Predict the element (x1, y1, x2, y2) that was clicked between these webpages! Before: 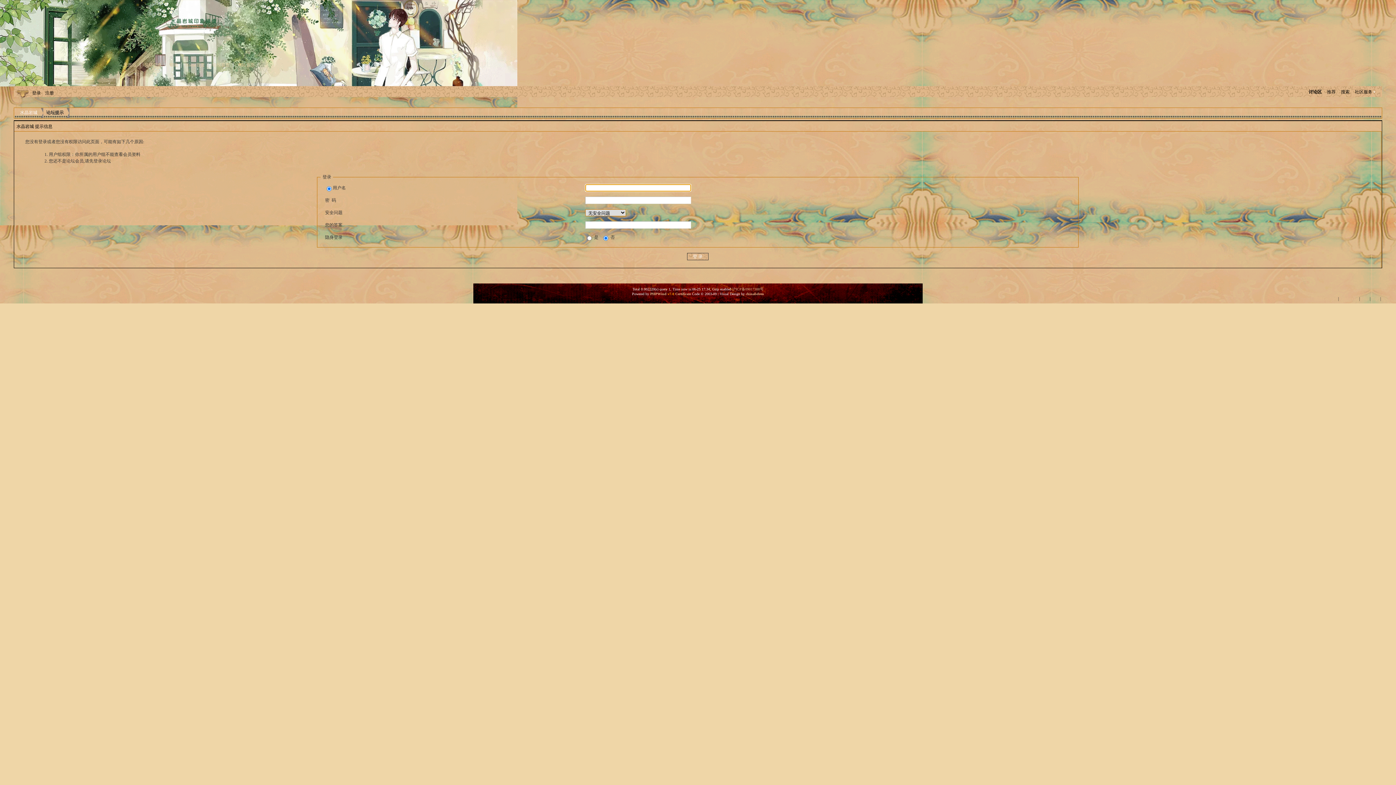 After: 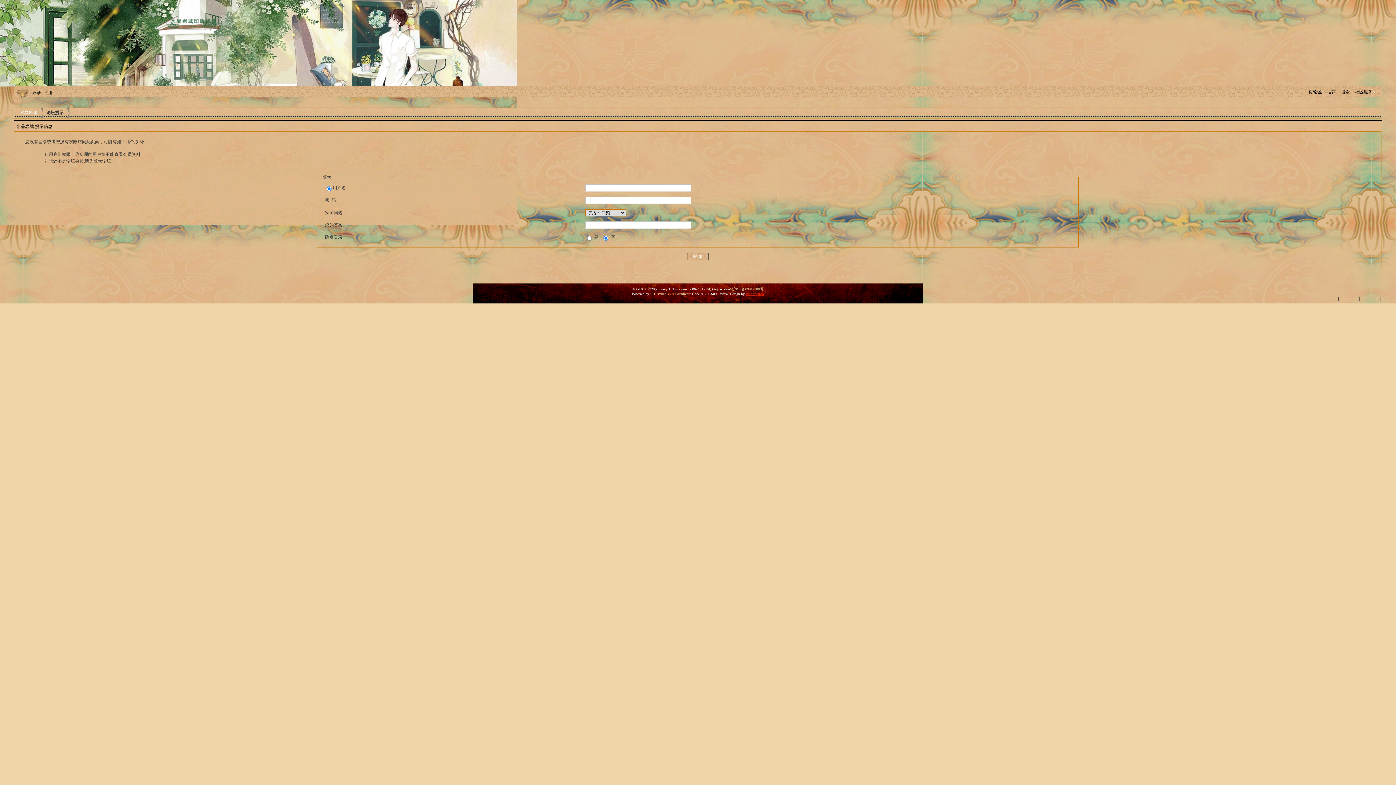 Action: label: chinabdren bbox: (746, 292, 764, 296)